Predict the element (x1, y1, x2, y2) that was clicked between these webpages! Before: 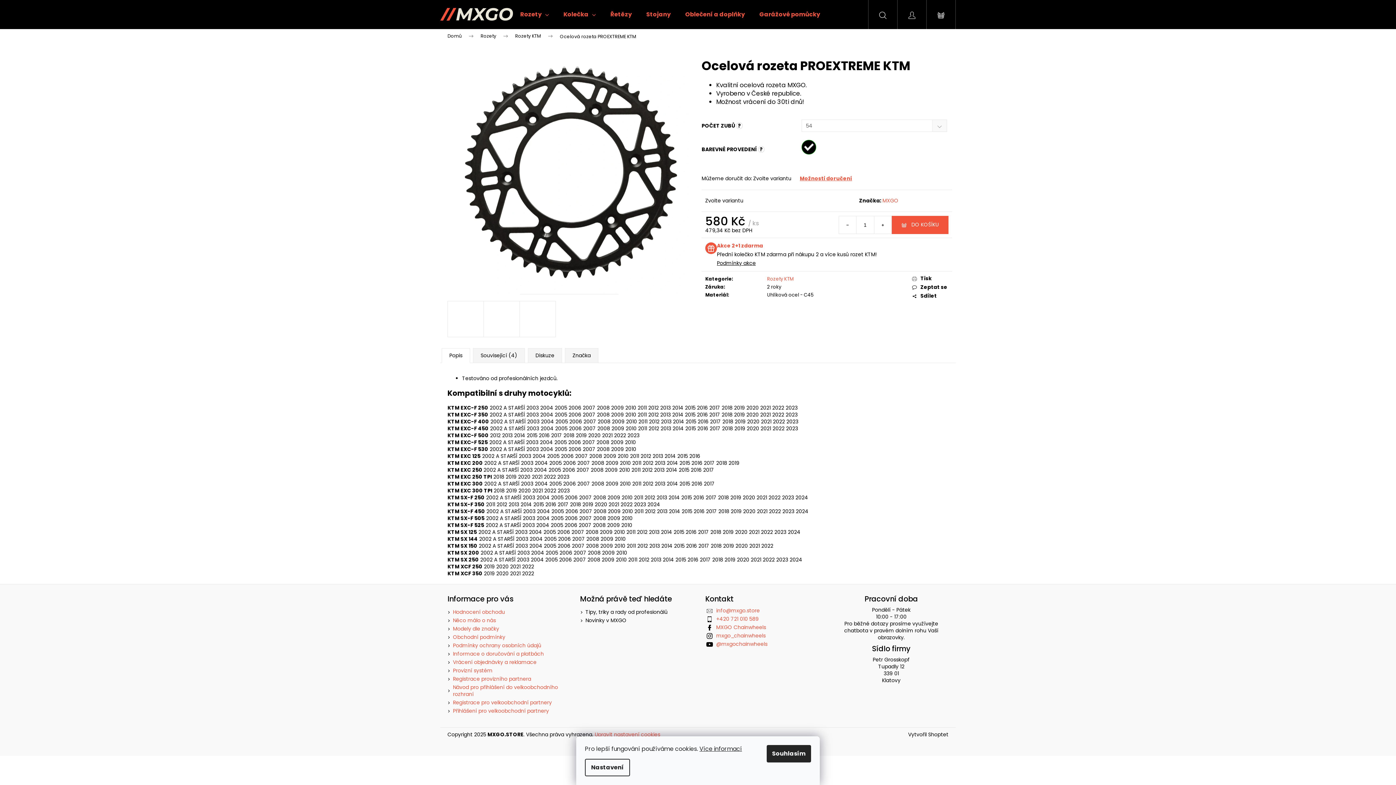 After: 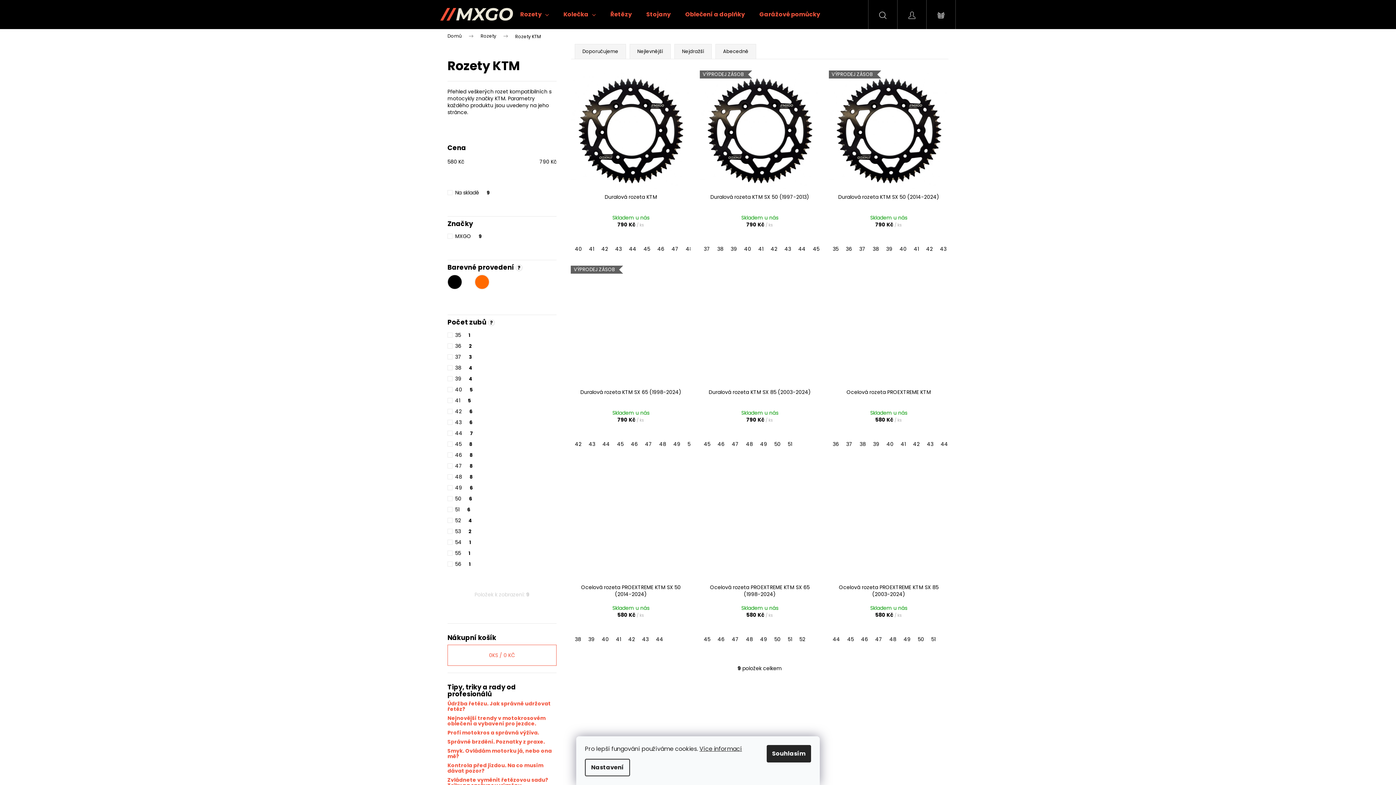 Action: bbox: (767, 275, 793, 282) label: Rozety KTM